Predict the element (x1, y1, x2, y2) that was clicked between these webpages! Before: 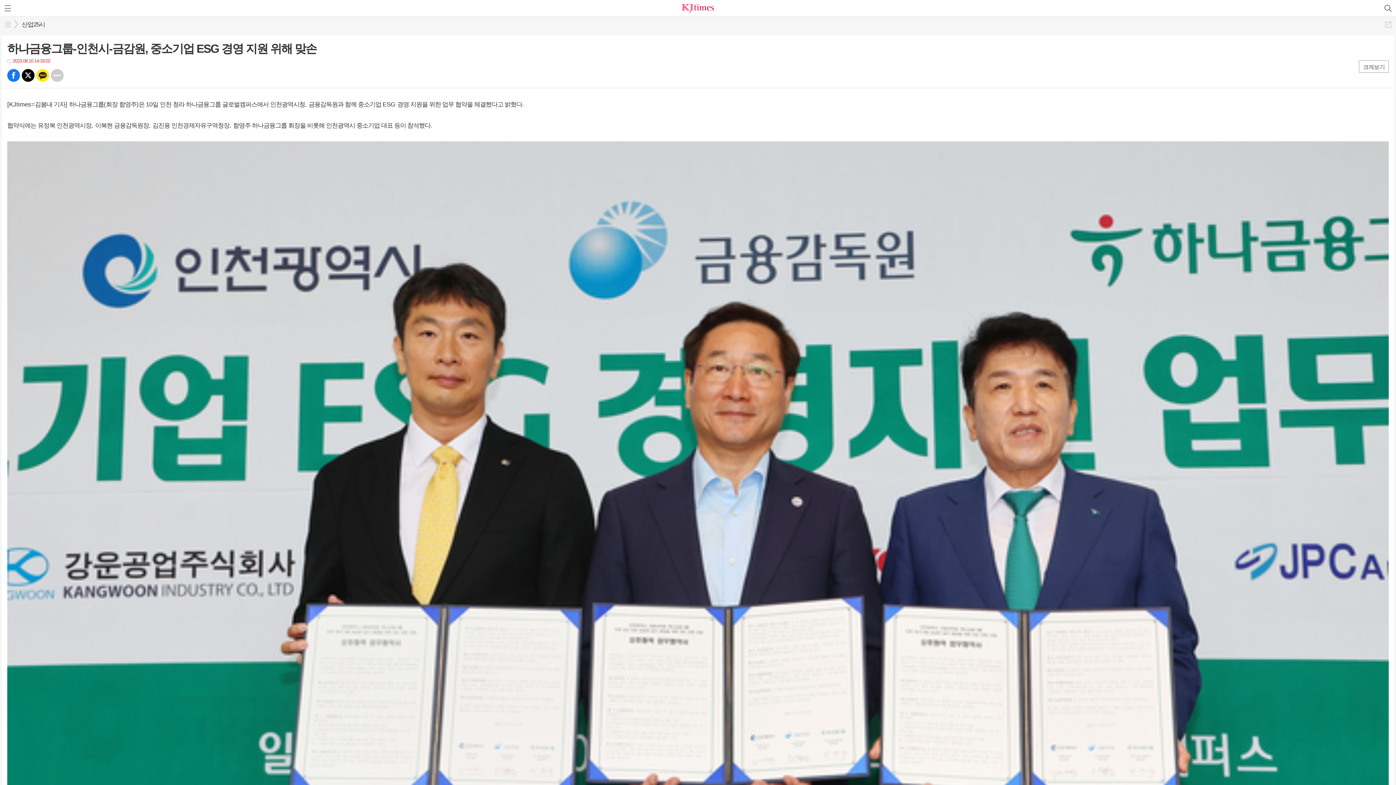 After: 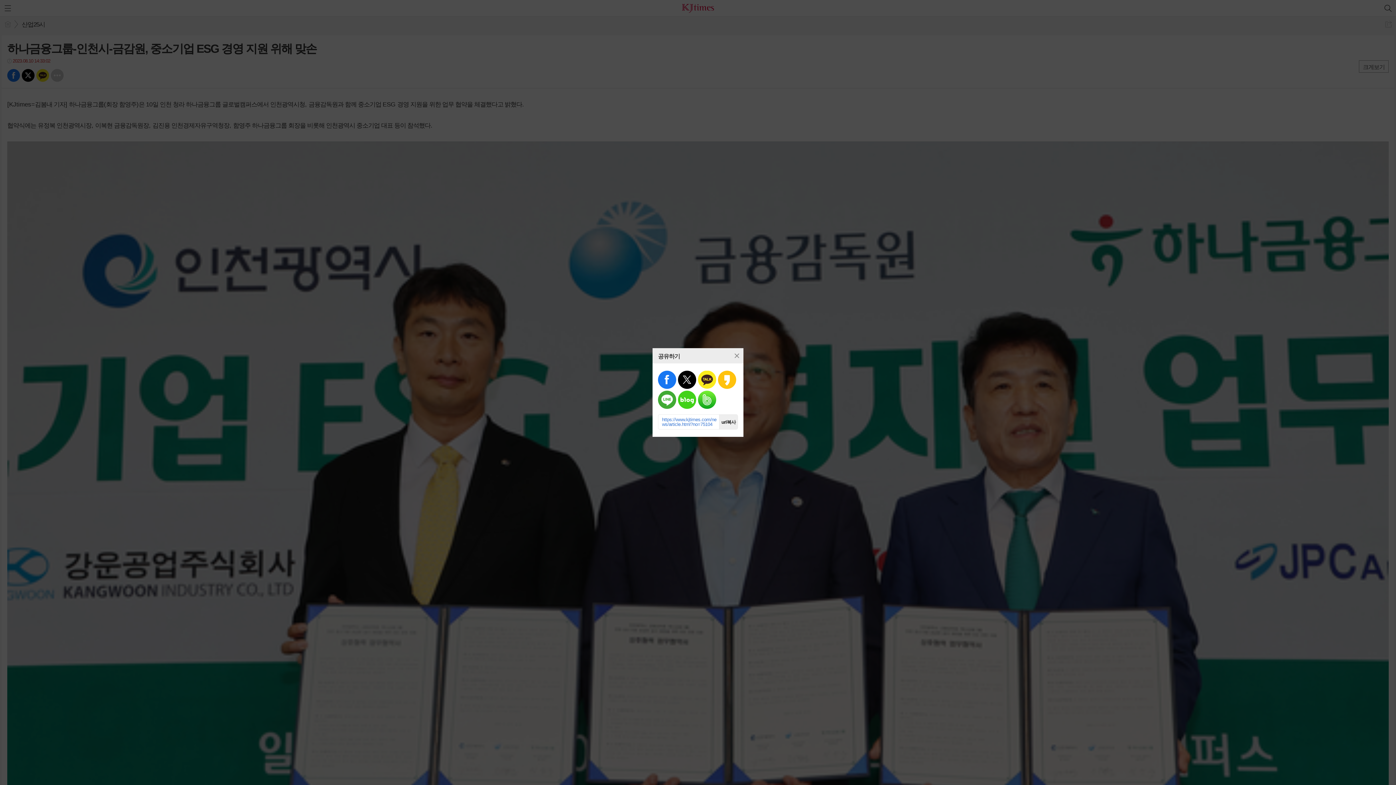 Action: label: 기타 bbox: (50, 69, 63, 81)